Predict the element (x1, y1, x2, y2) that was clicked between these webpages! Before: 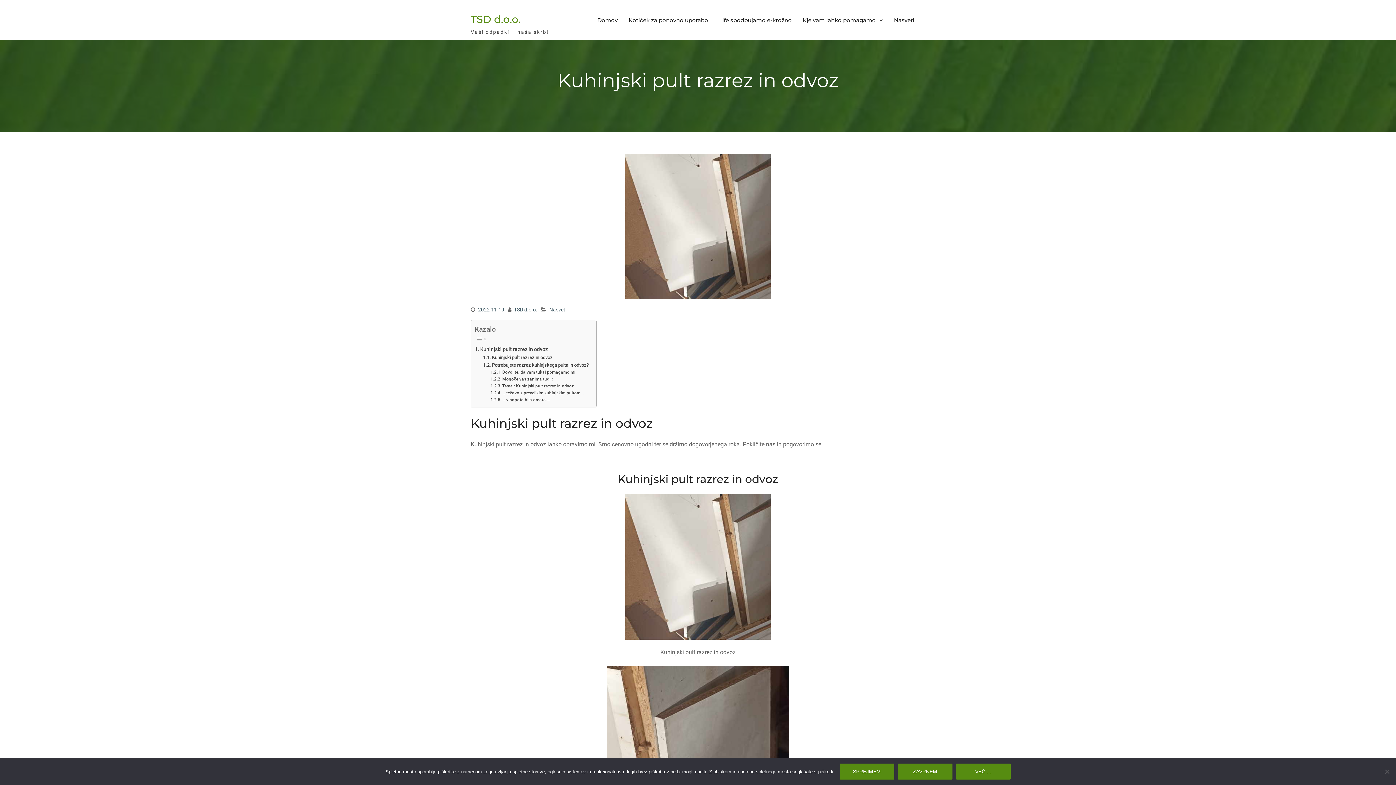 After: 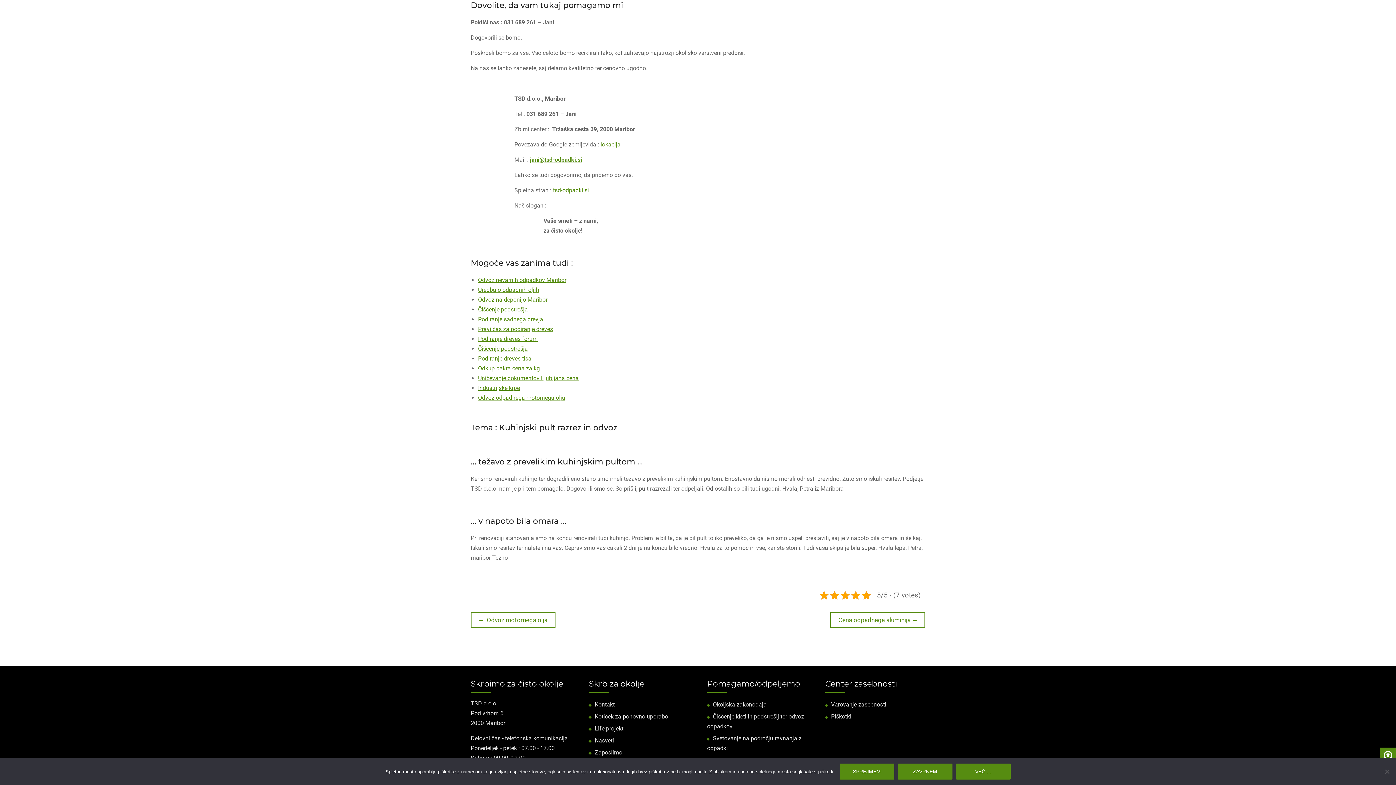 Action: label: Dovolite, da vam tukaj pomagamo mi bbox: (490, 369, 575, 375)